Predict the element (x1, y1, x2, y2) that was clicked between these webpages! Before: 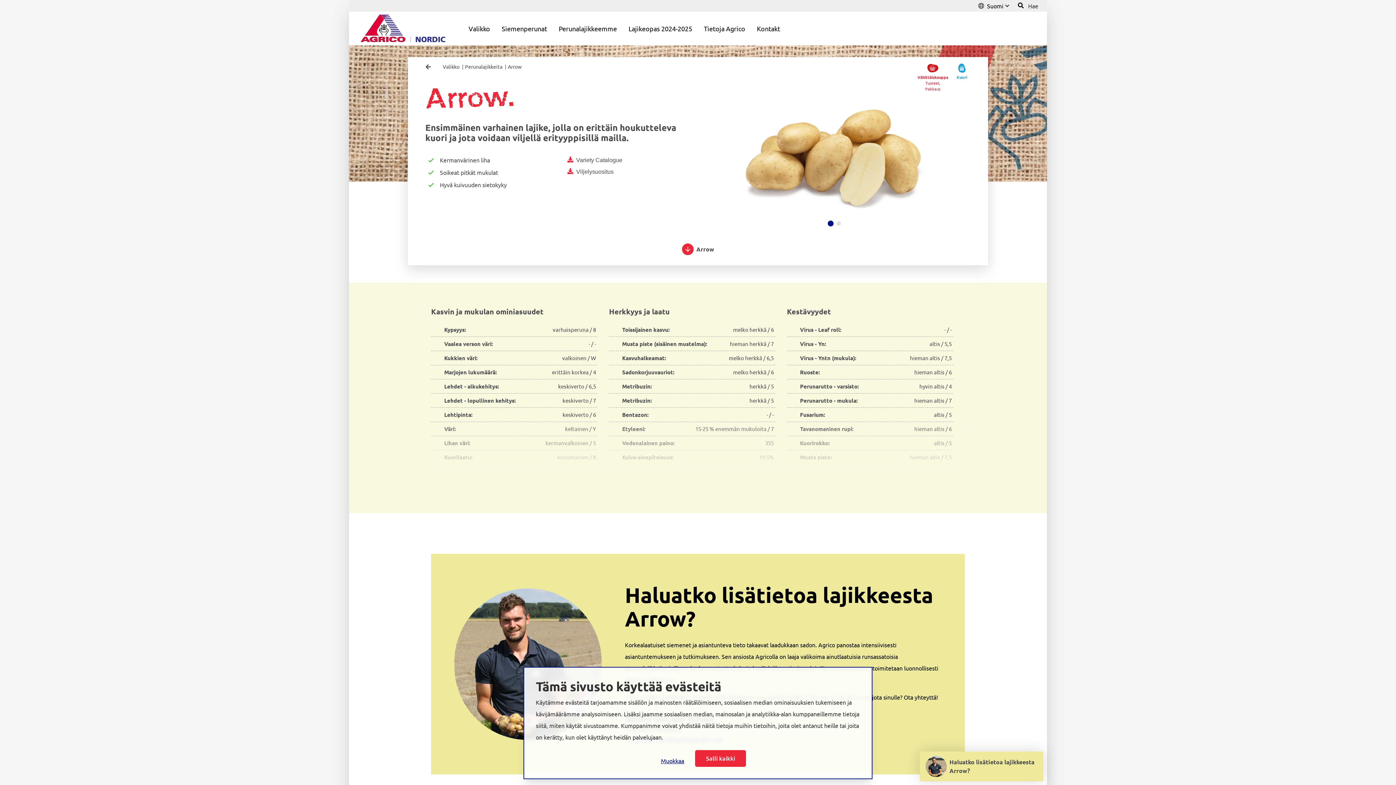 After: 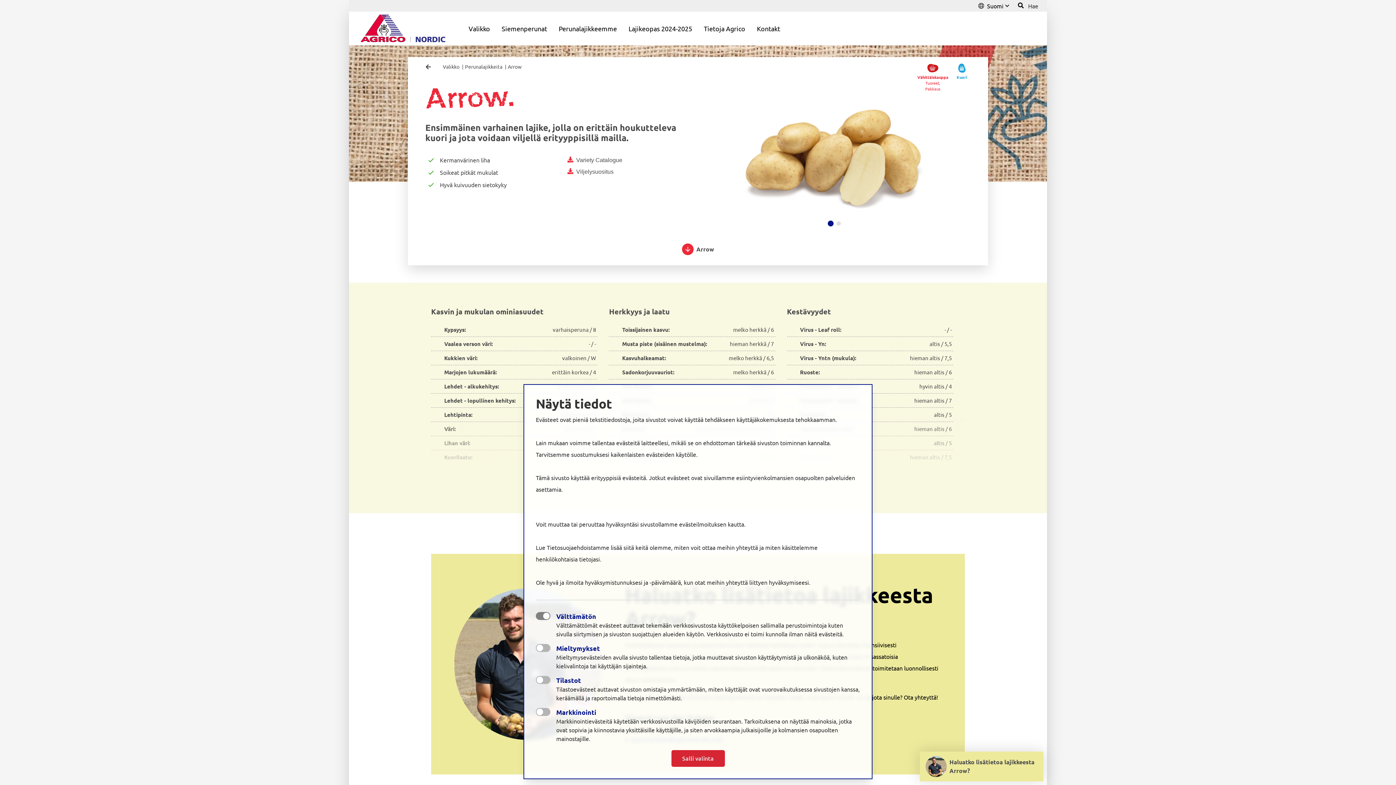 Action: label: Muokkaa bbox: (650, 754, 695, 768)